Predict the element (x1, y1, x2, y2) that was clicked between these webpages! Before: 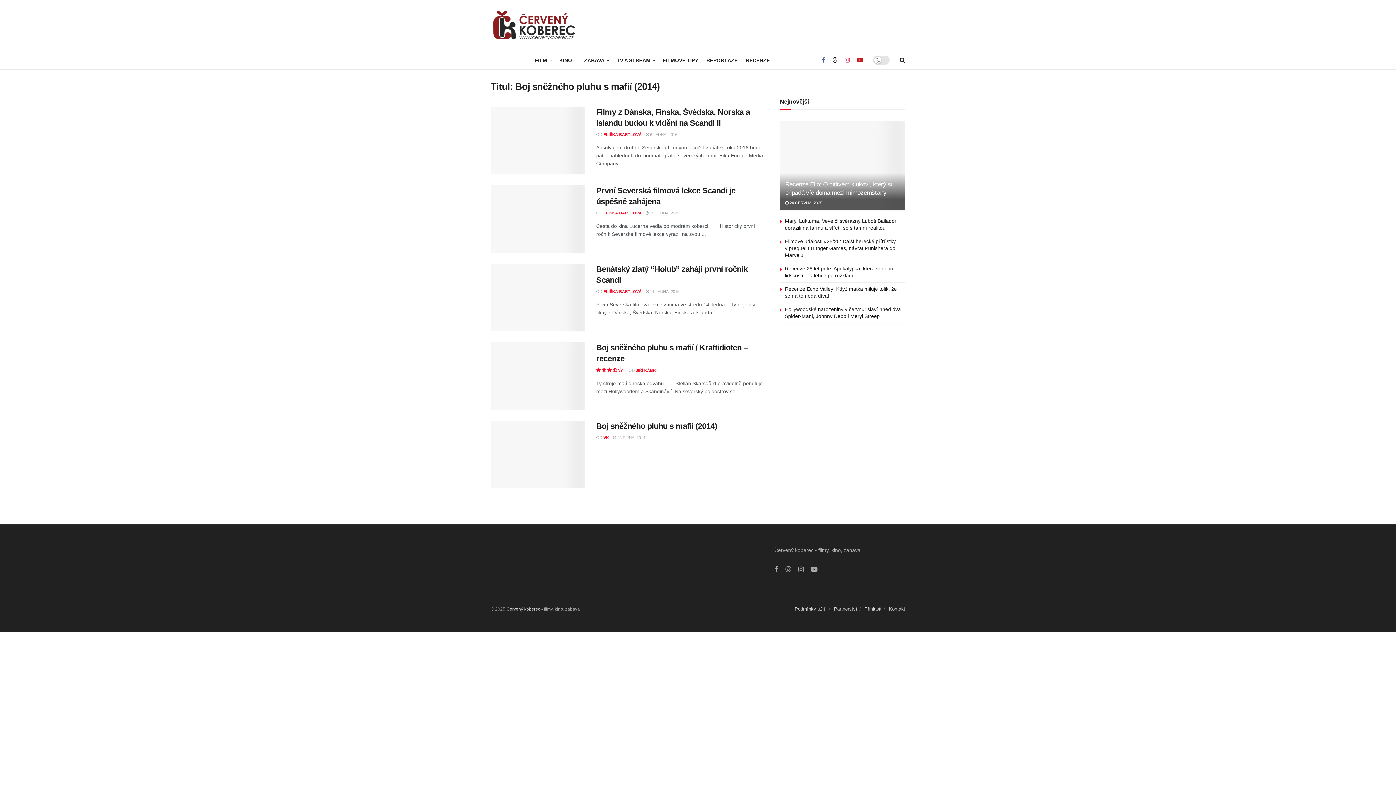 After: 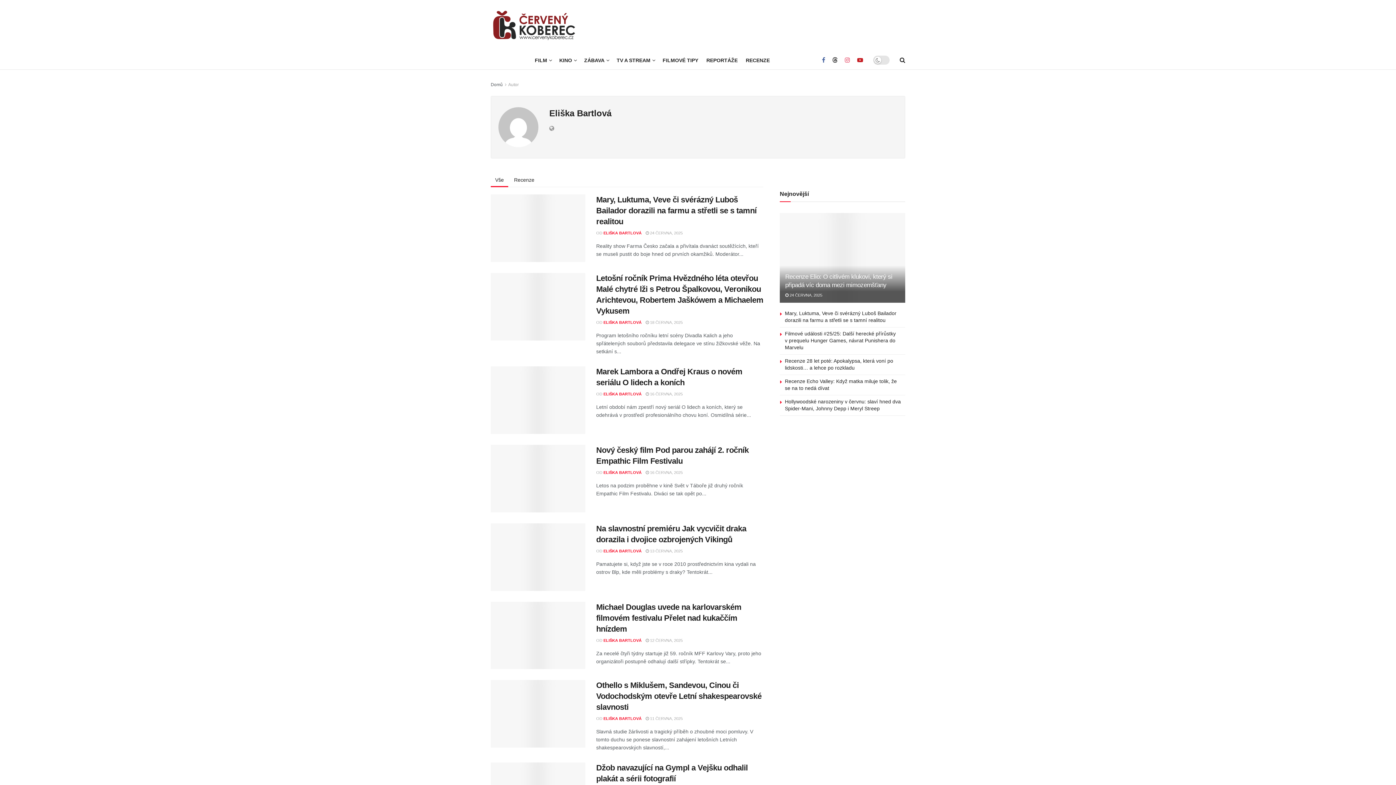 Action: bbox: (603, 210, 641, 215) label: ELIŠKA BARTLOVÁ